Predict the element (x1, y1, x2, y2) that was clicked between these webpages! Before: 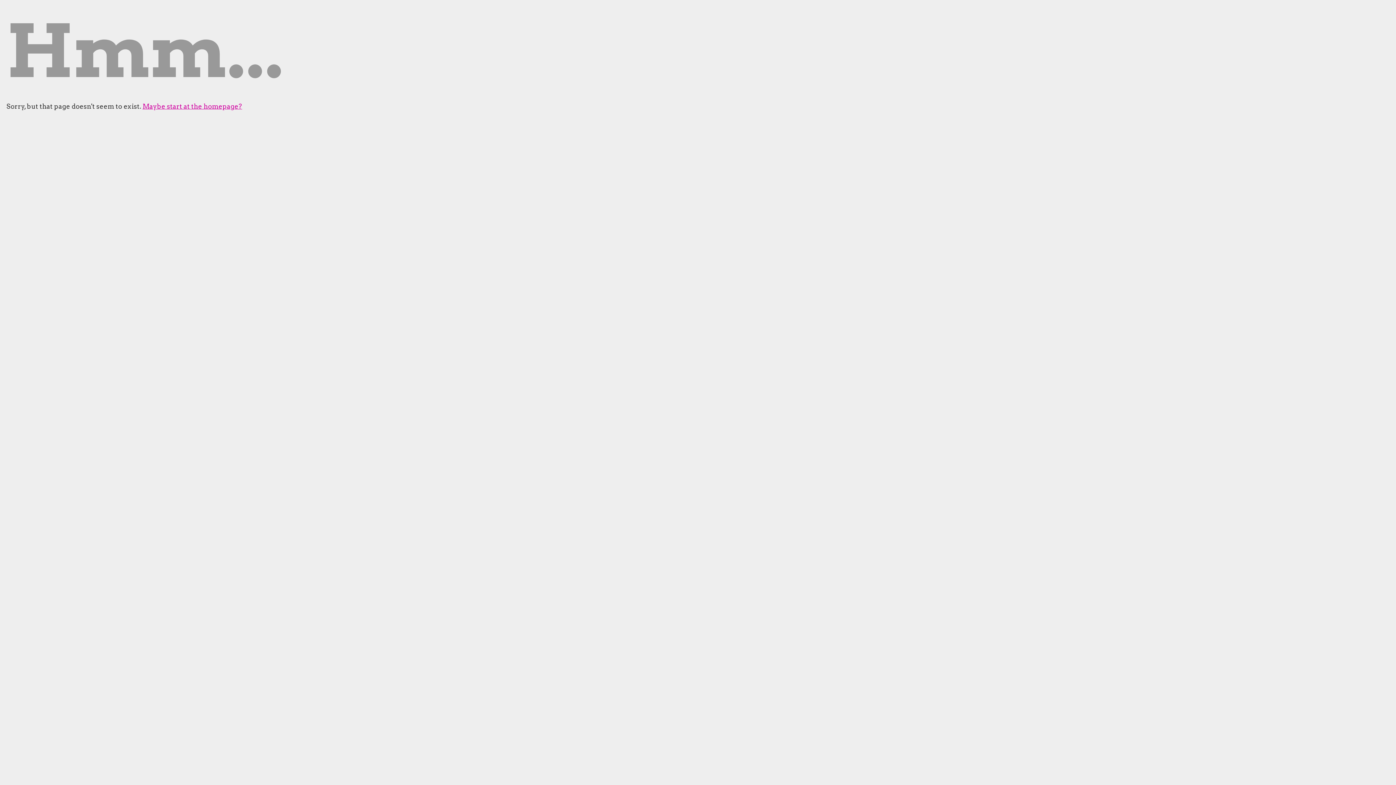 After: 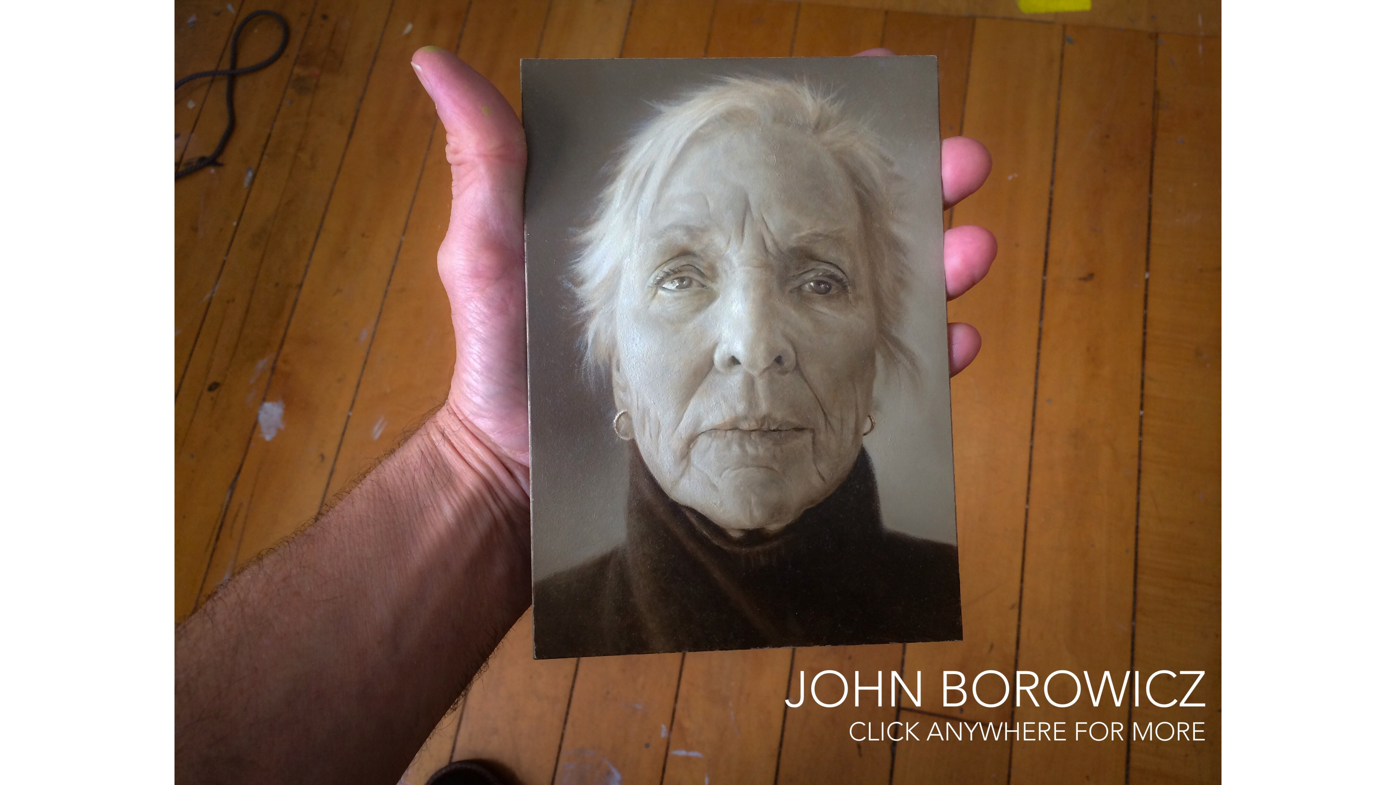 Action: bbox: (142, 102, 242, 110) label: Maybe start at the homepage?